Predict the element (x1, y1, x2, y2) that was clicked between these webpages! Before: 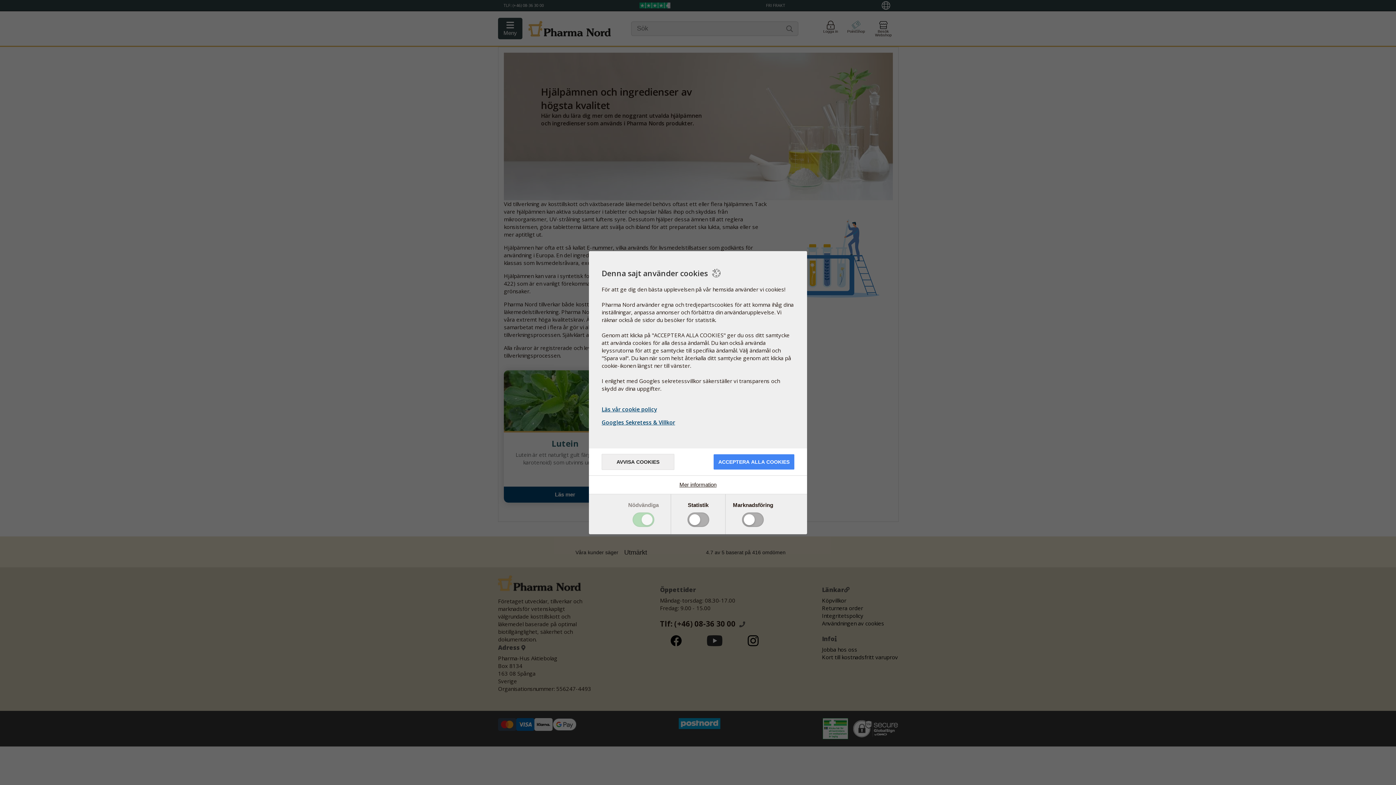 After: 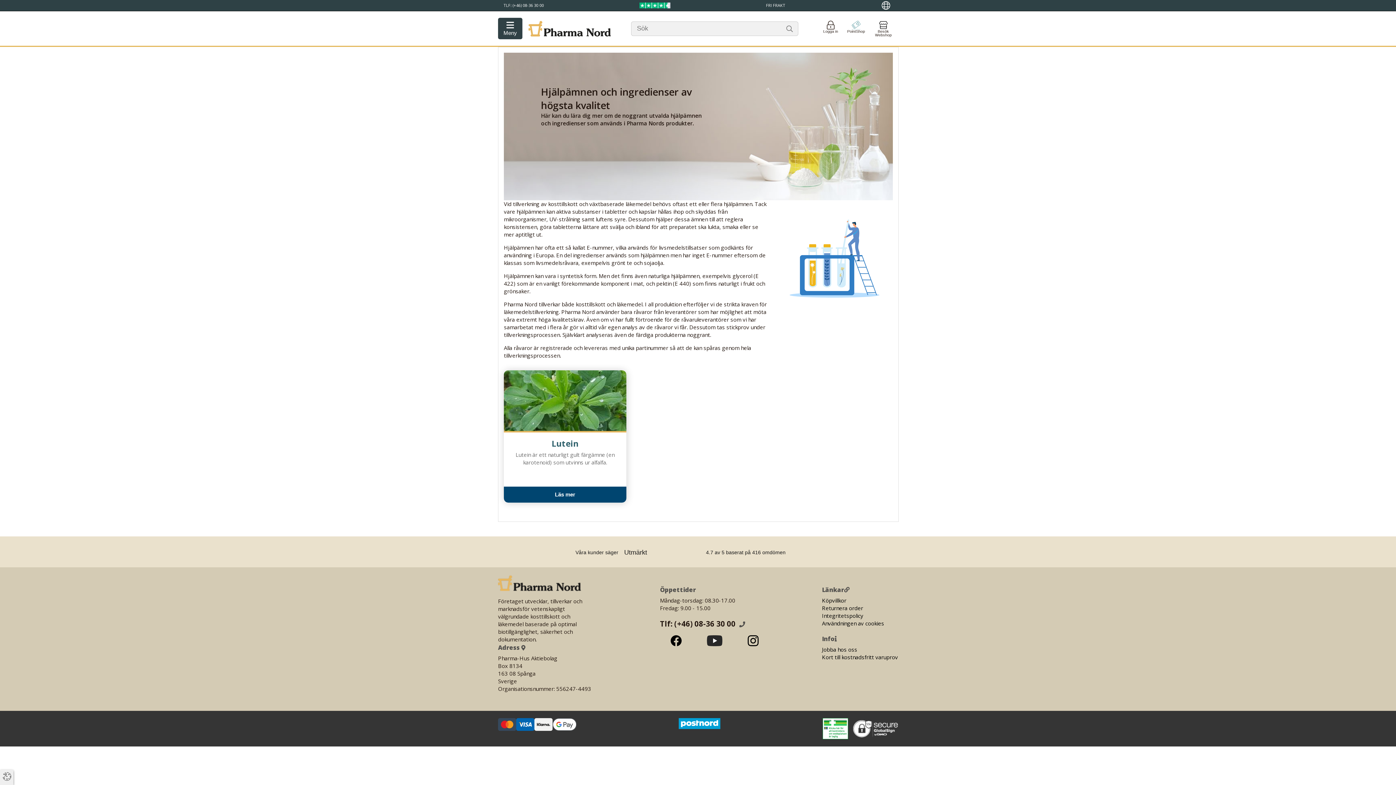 Action: label: ACCEPTERA ALLA COOKIES bbox: (713, 454, 794, 469)